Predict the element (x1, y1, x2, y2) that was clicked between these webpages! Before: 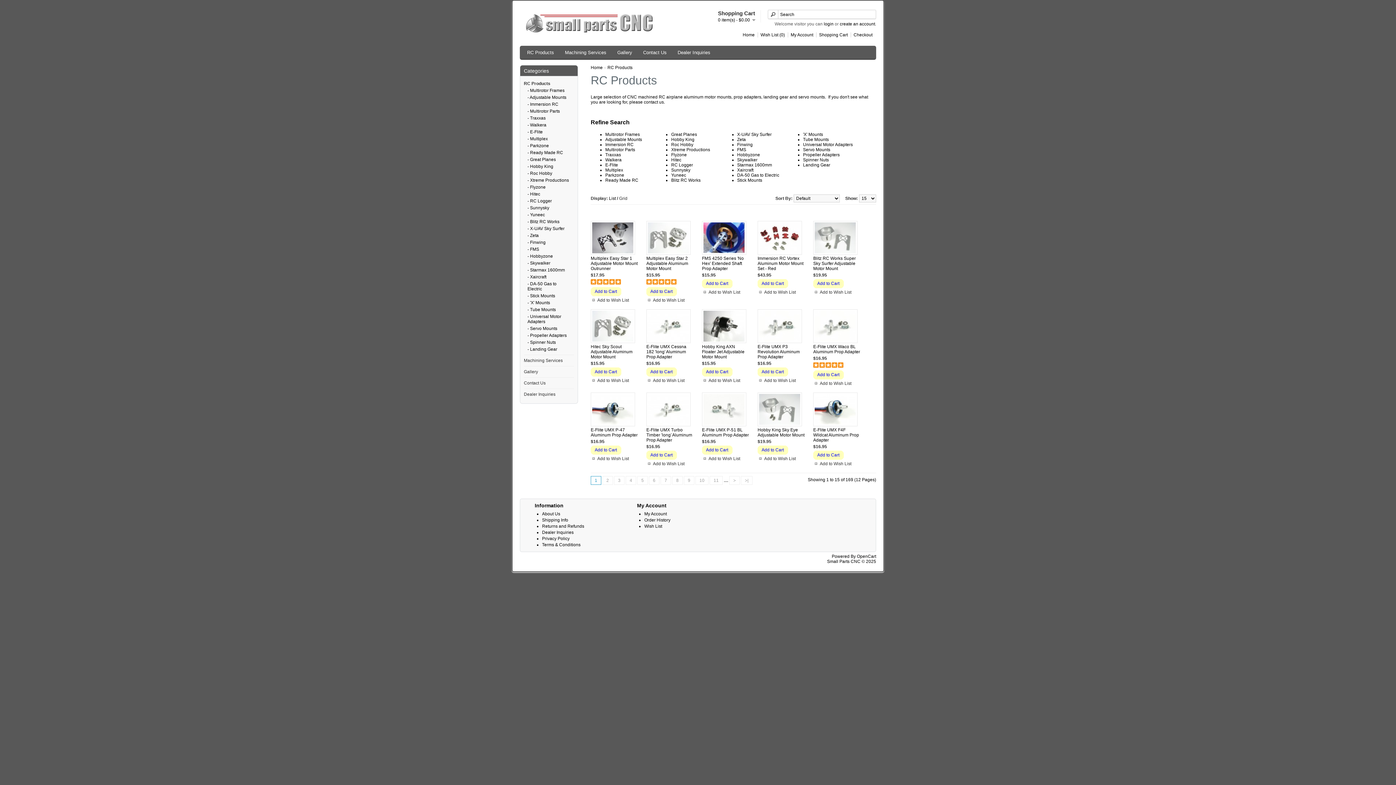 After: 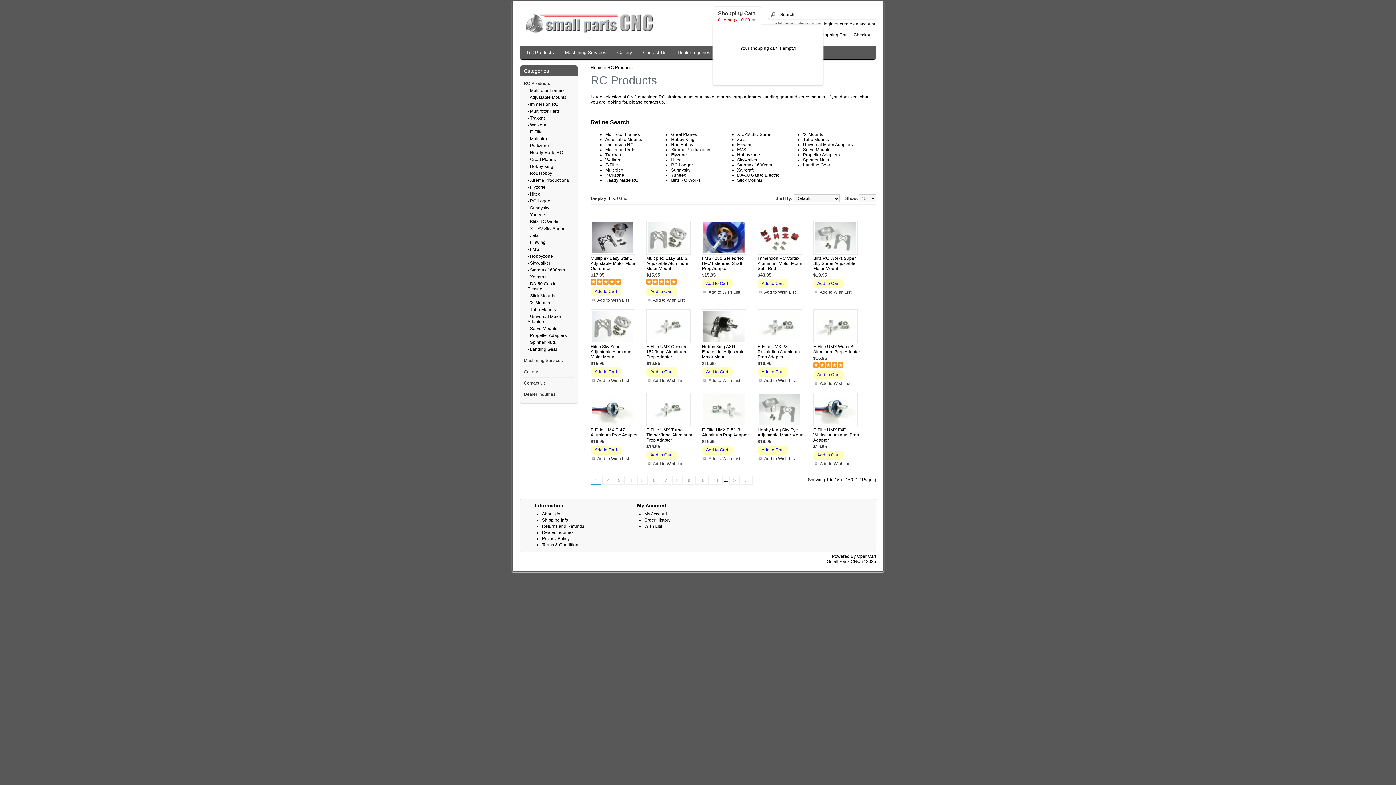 Action: label: 0 item(s) - $0.00 bbox: (718, 17, 755, 22)